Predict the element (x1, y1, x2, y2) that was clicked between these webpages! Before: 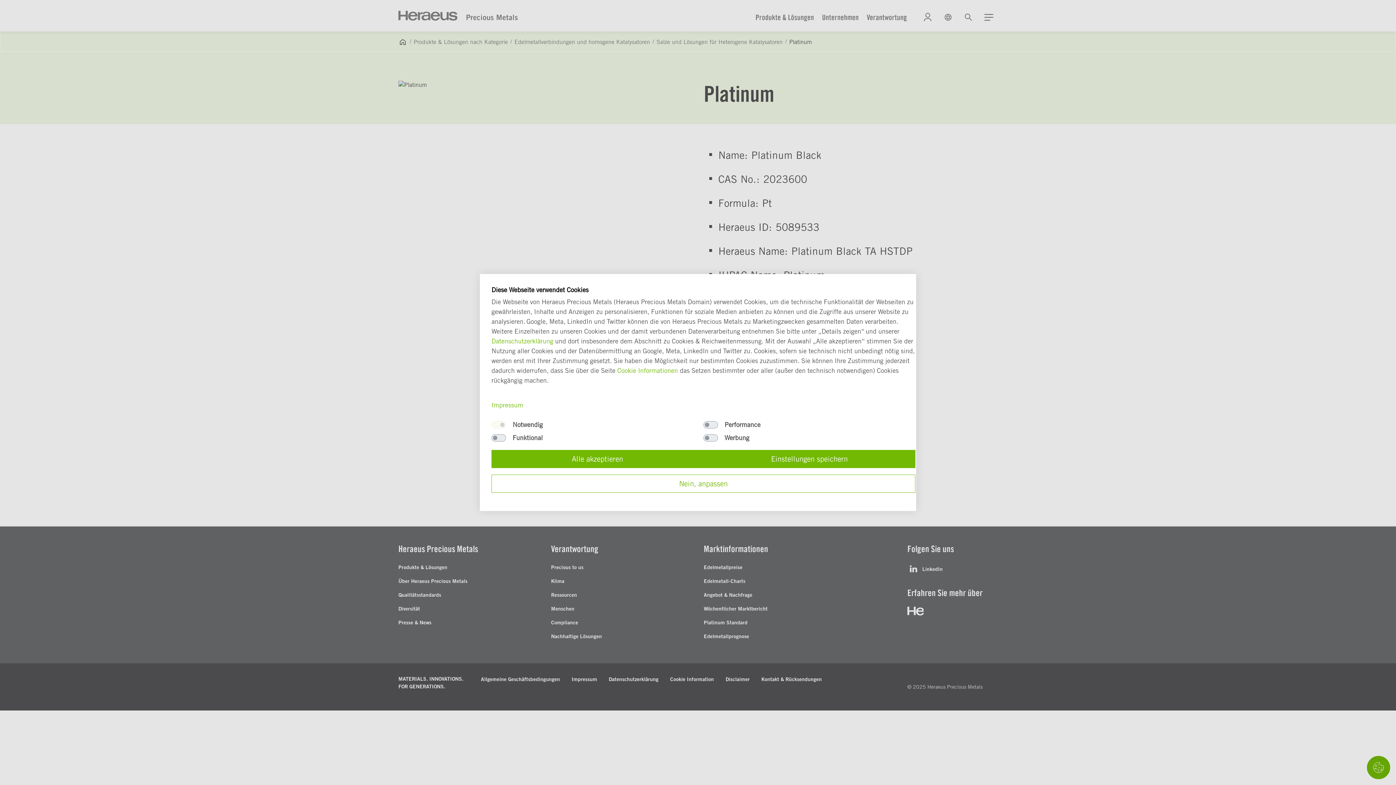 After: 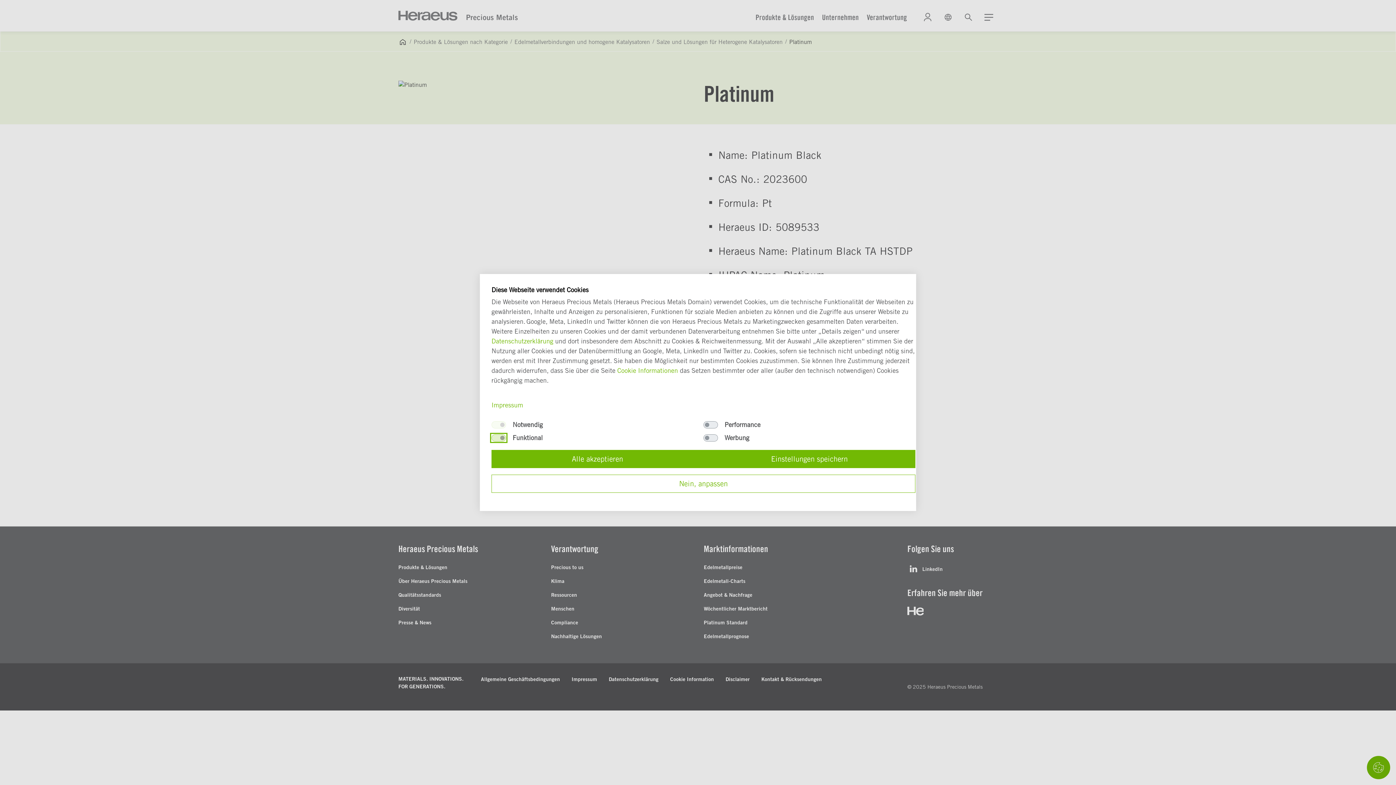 Action: label: Funktional bbox: (491, 434, 506, 441)